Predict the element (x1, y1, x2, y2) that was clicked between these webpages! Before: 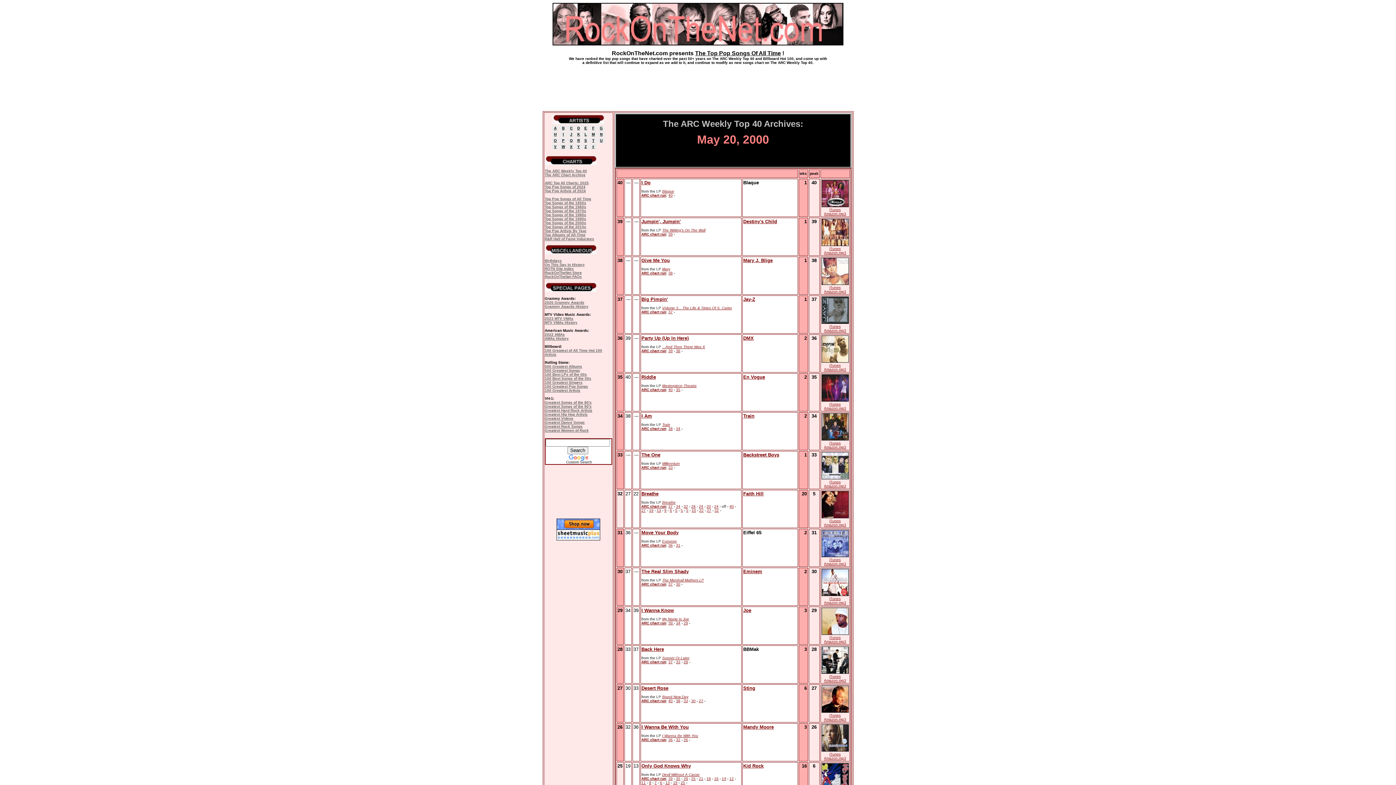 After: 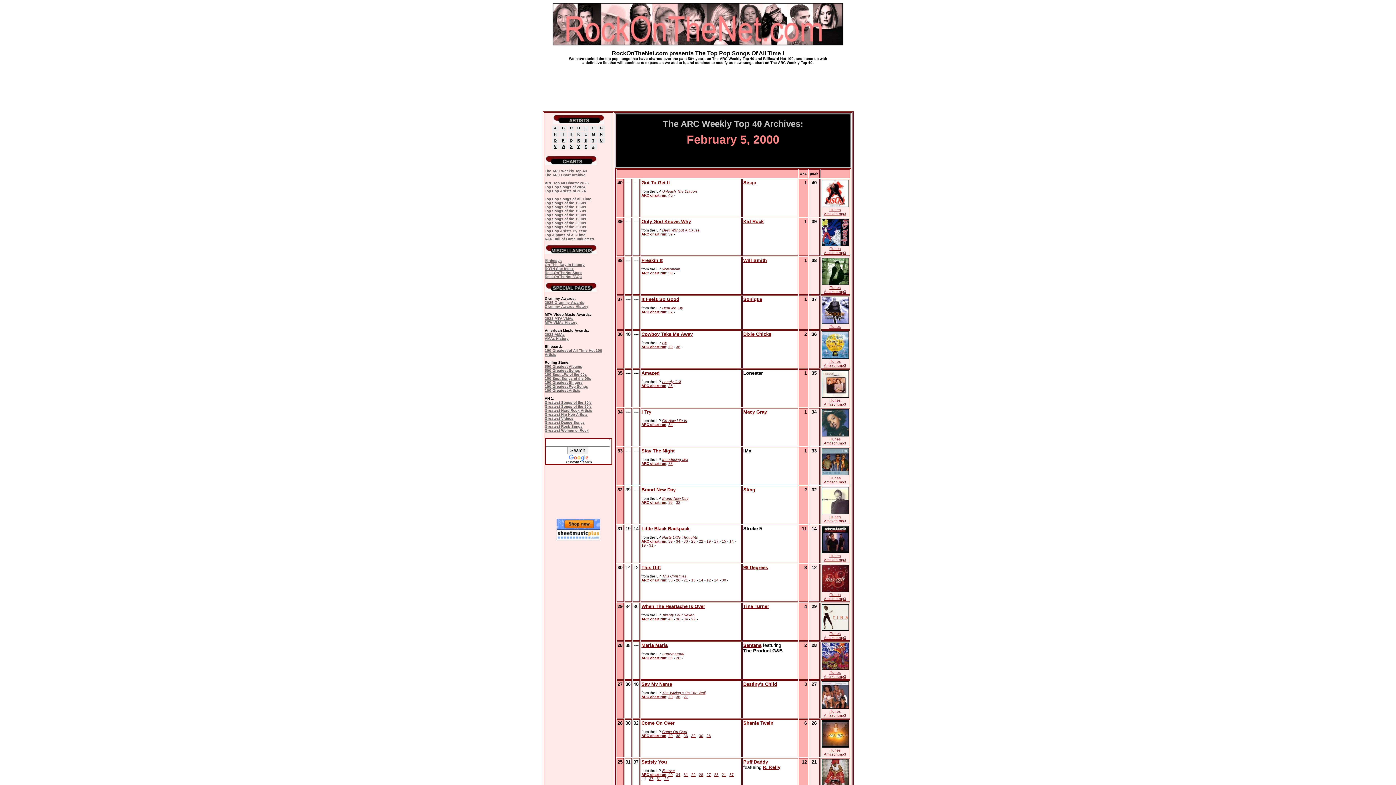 Action: label: 39 bbox: (668, 775, 672, 781)